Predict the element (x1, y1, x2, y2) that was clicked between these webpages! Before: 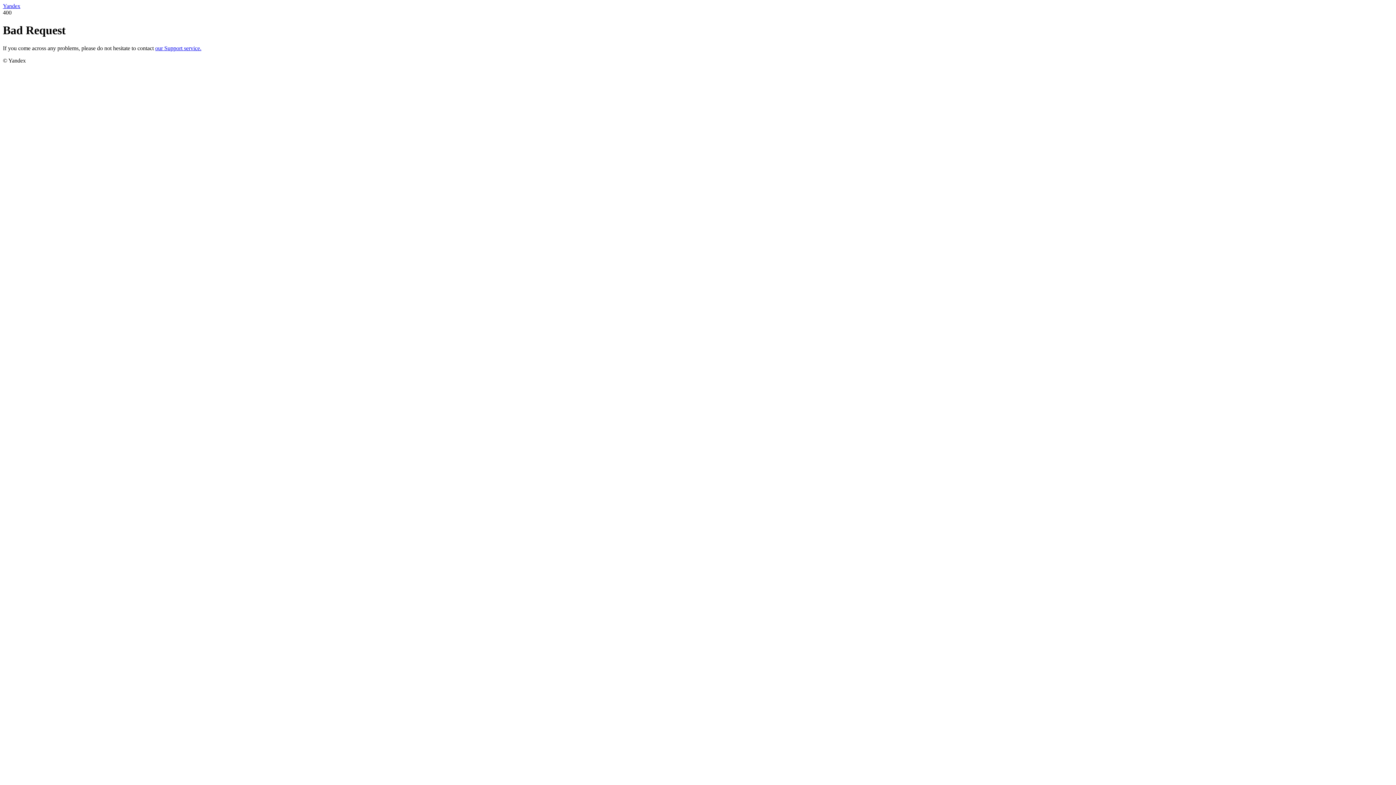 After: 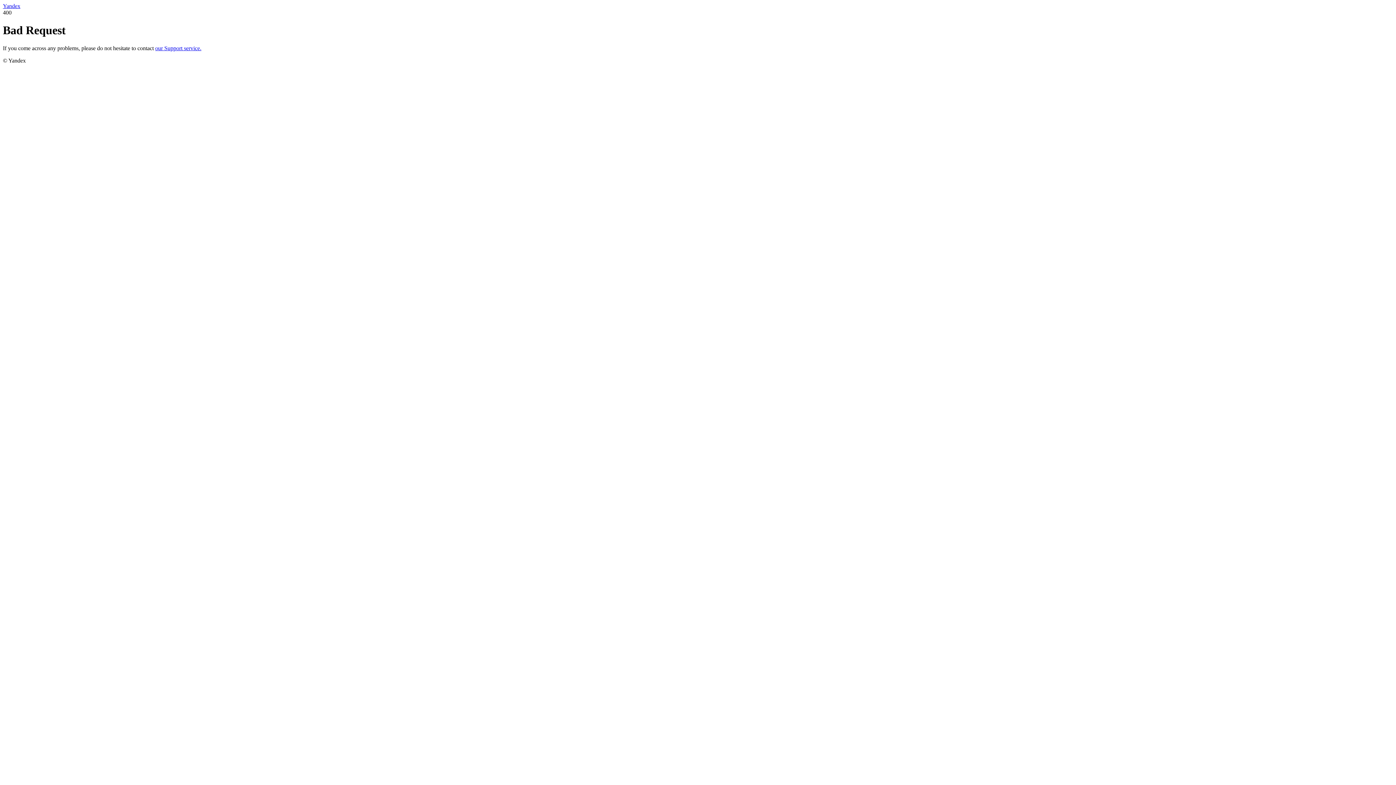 Action: bbox: (2, 2, 20, 9) label: Yandex